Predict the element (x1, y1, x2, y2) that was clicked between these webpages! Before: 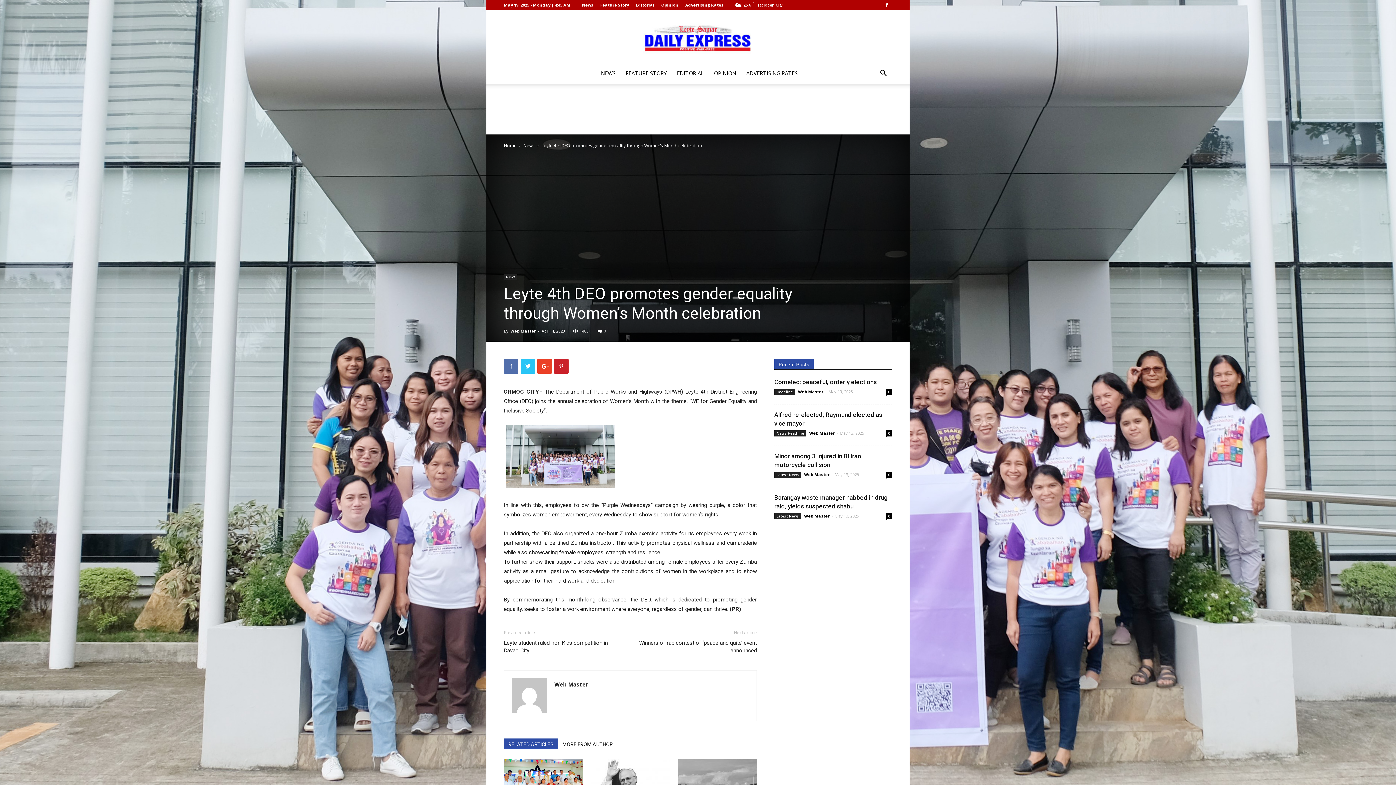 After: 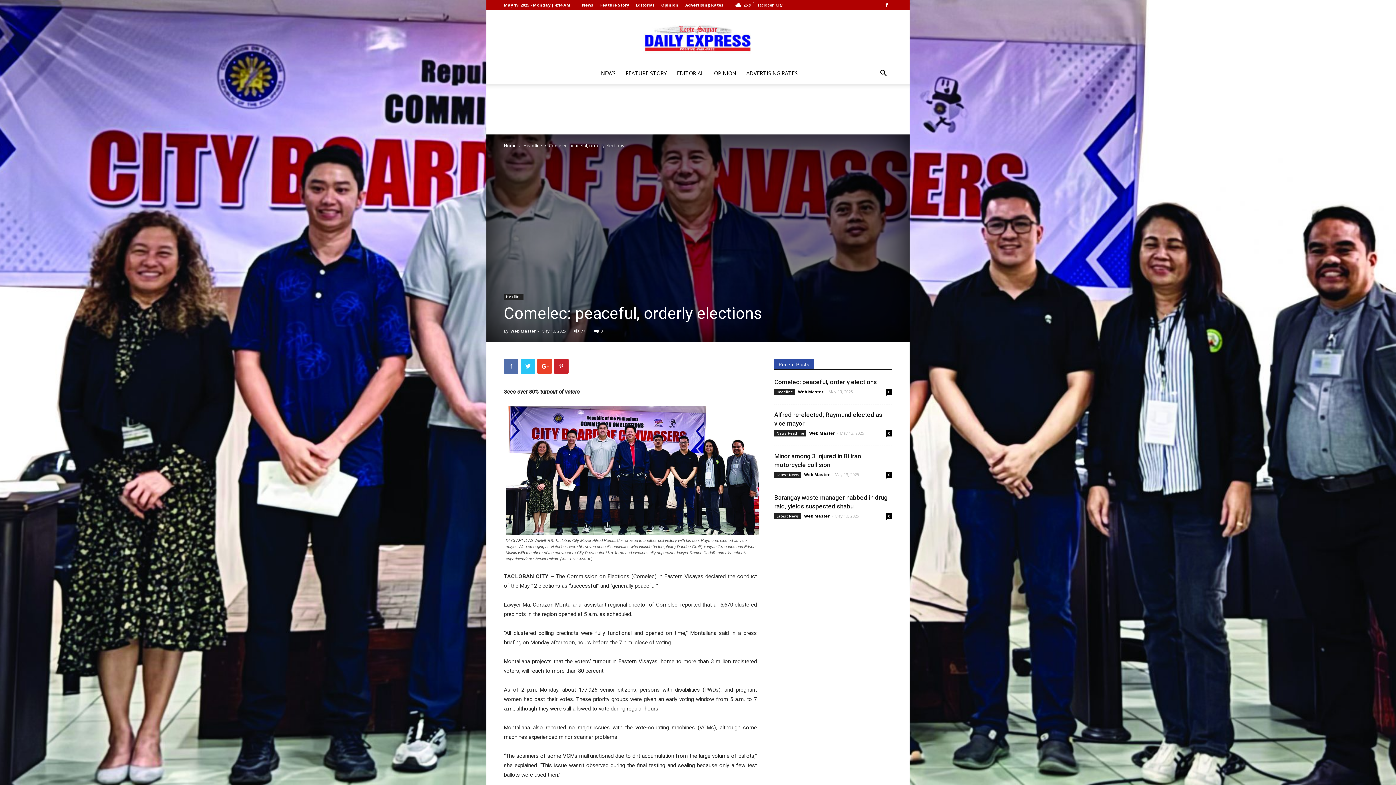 Action: bbox: (774, 378, 877, 385) label: Comelec: peaceful, orderly elections